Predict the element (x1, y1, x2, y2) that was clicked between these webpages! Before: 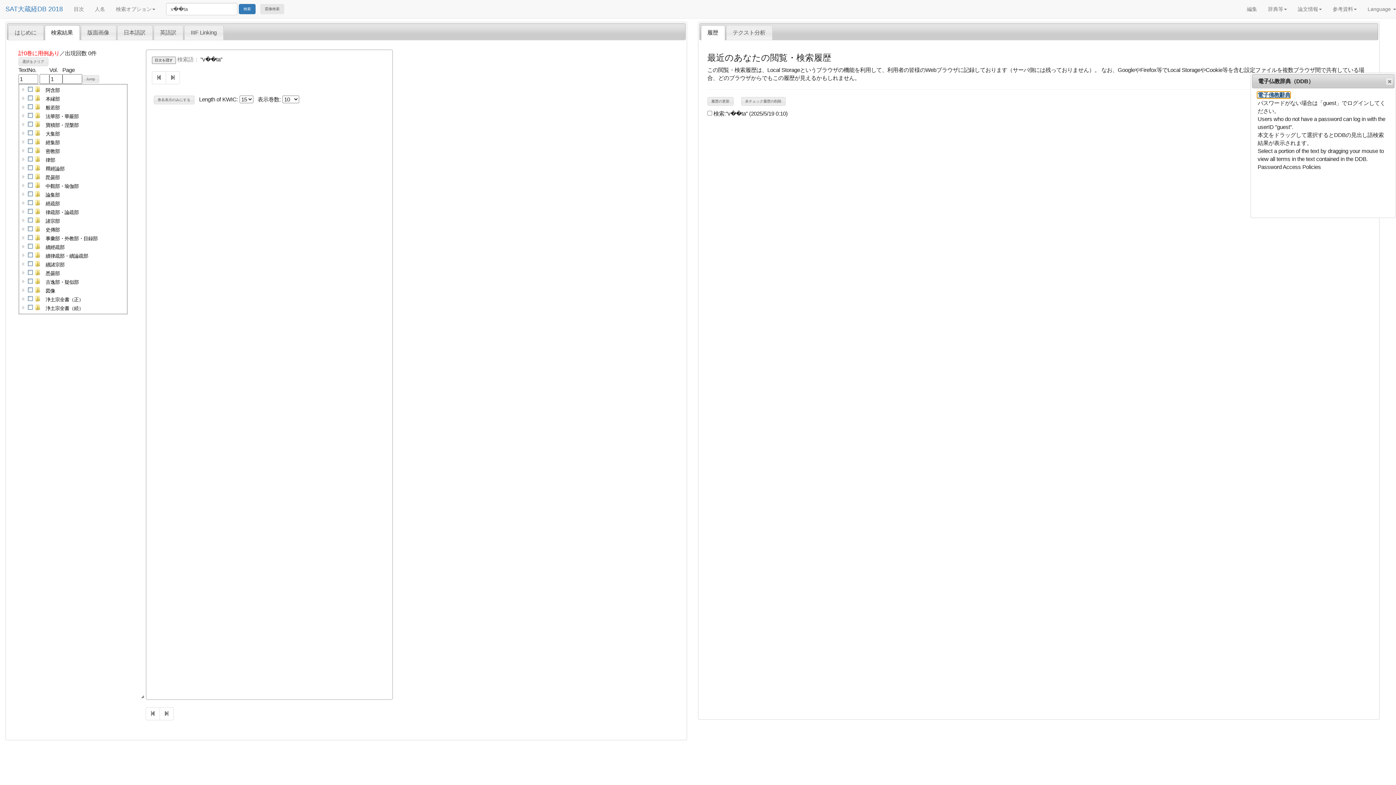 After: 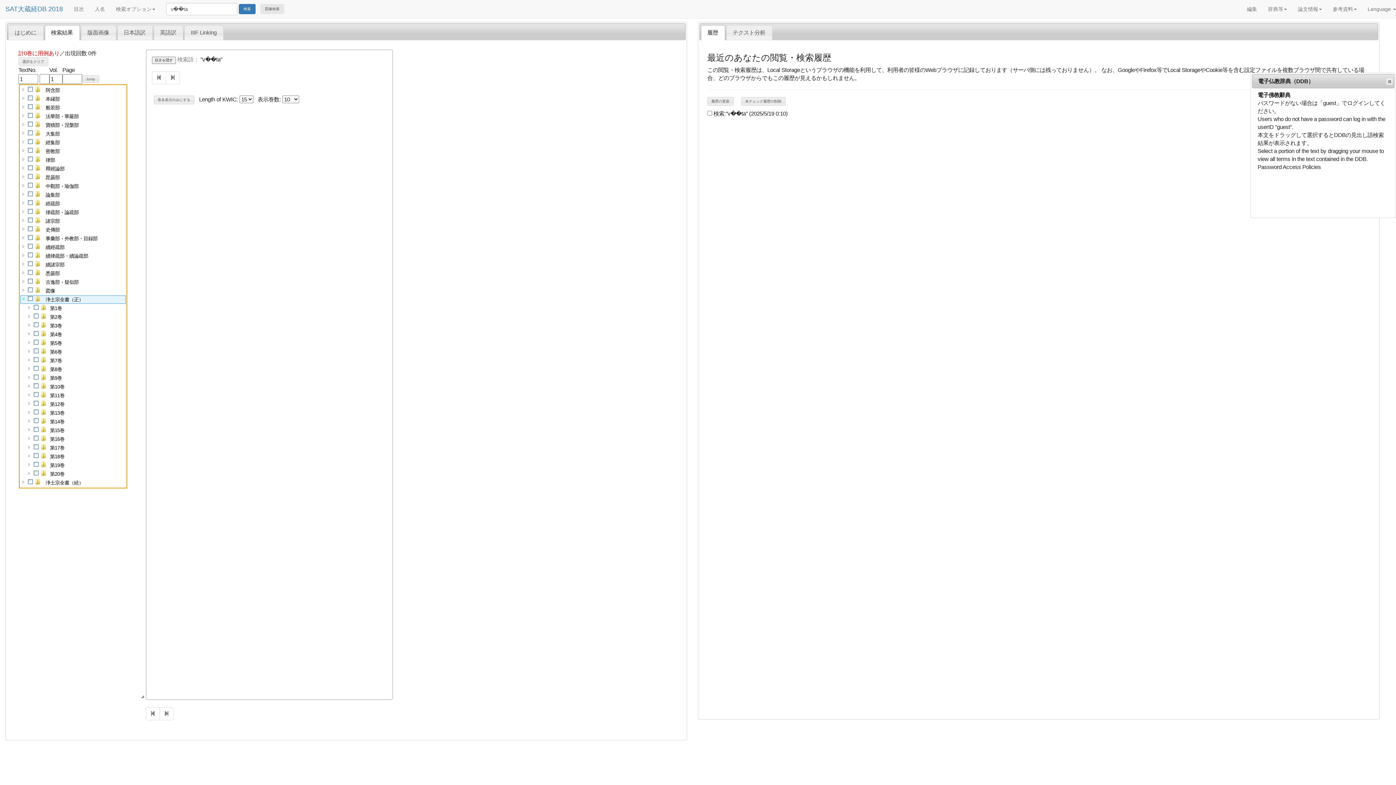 Action: bbox: (20, 295, 26, 301)